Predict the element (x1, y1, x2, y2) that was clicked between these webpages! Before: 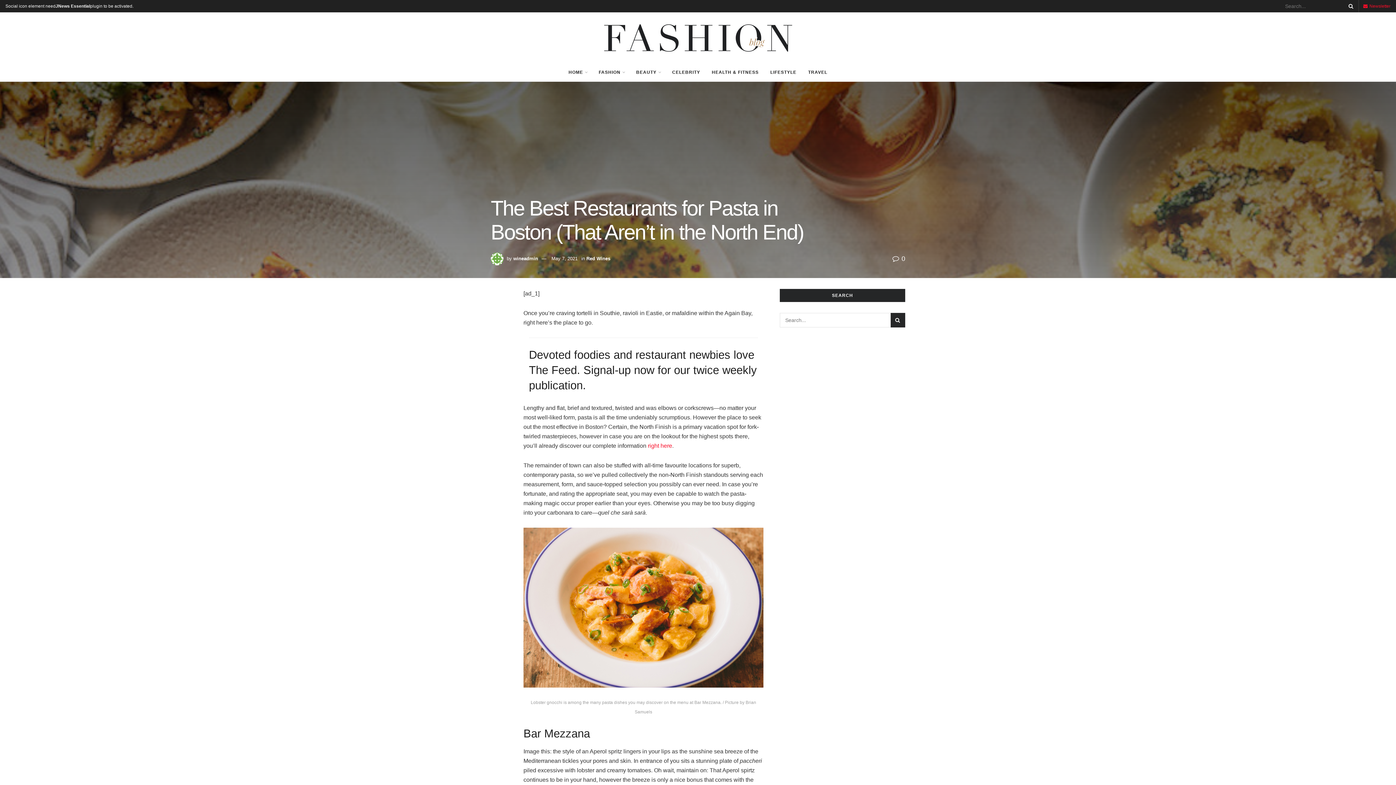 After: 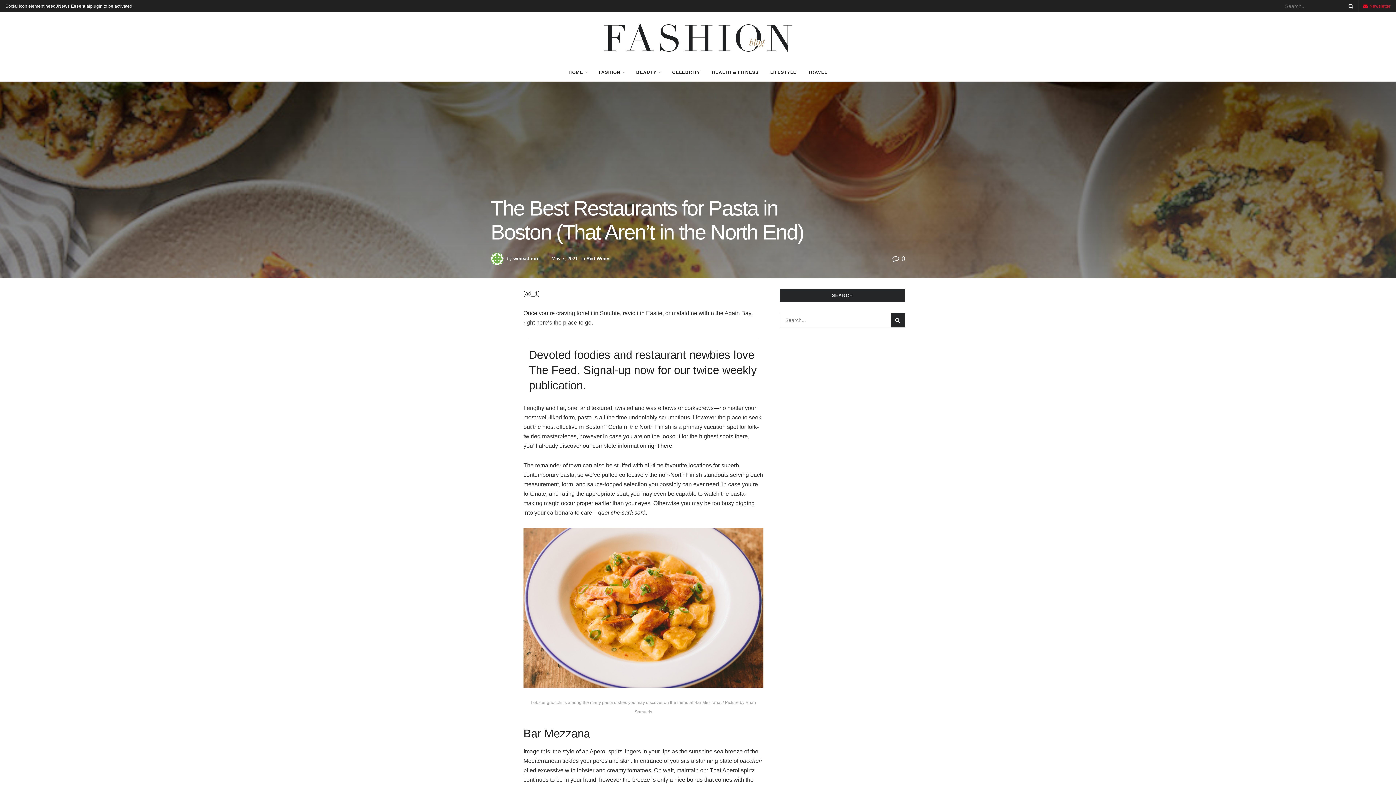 Action: bbox: (648, 442, 672, 449) label: right here